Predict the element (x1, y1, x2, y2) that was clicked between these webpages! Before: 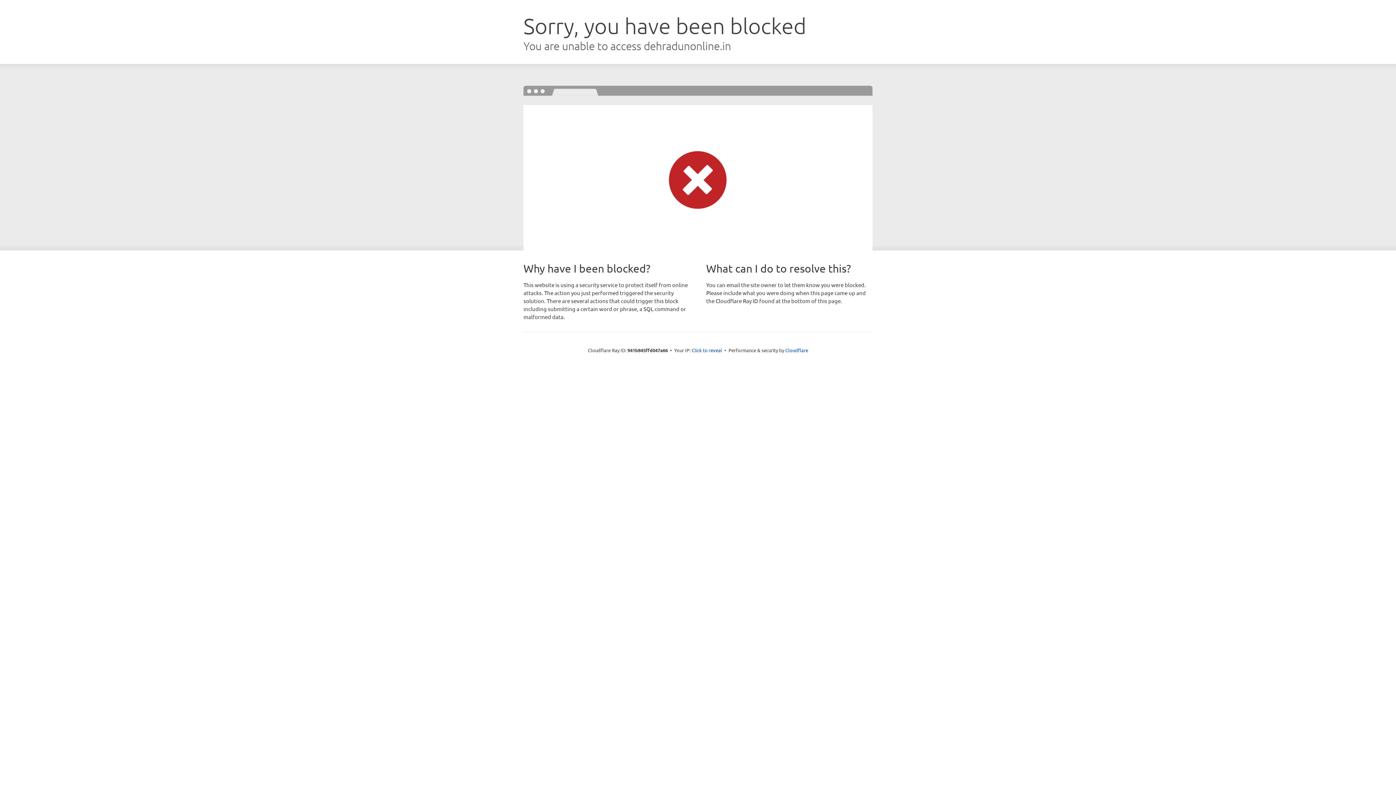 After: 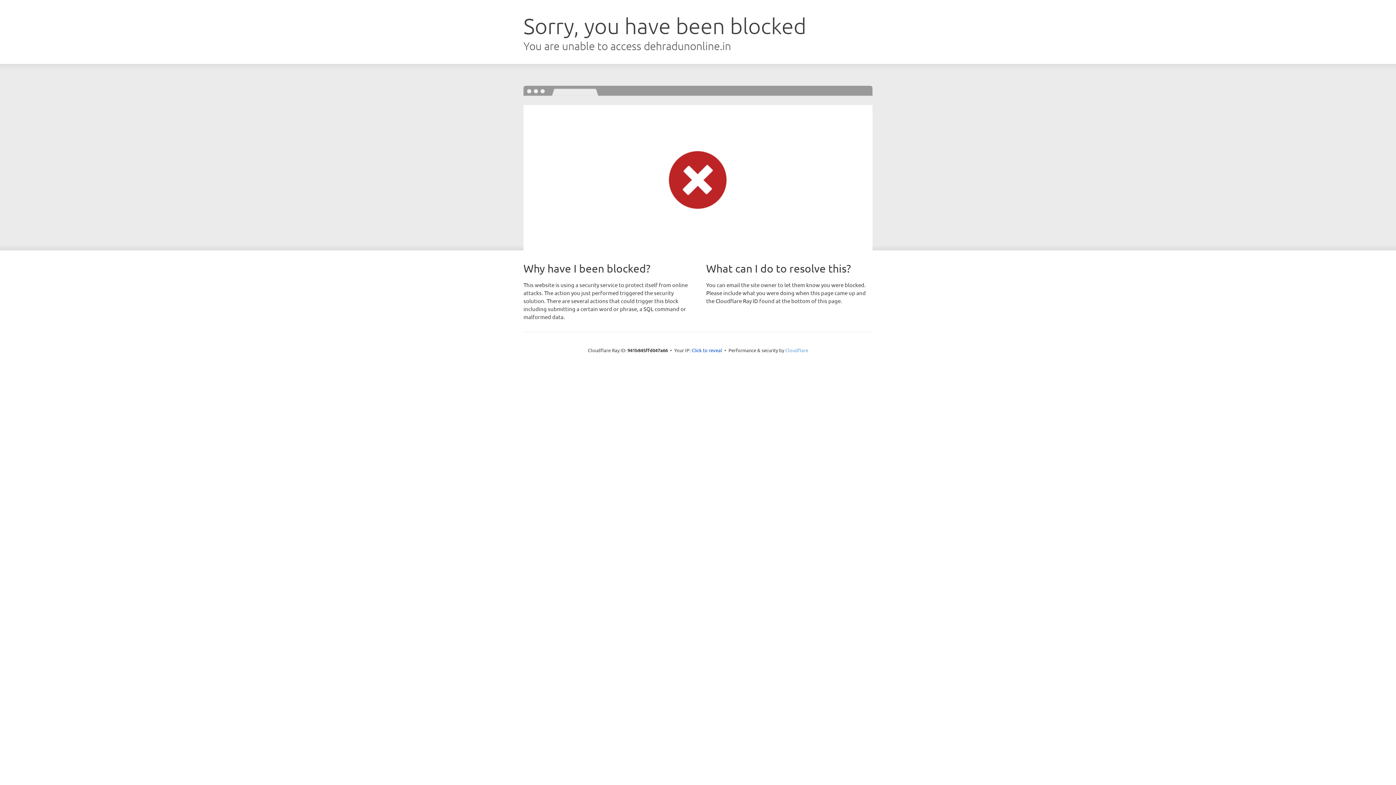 Action: bbox: (785, 347, 808, 353) label: Cloudflare